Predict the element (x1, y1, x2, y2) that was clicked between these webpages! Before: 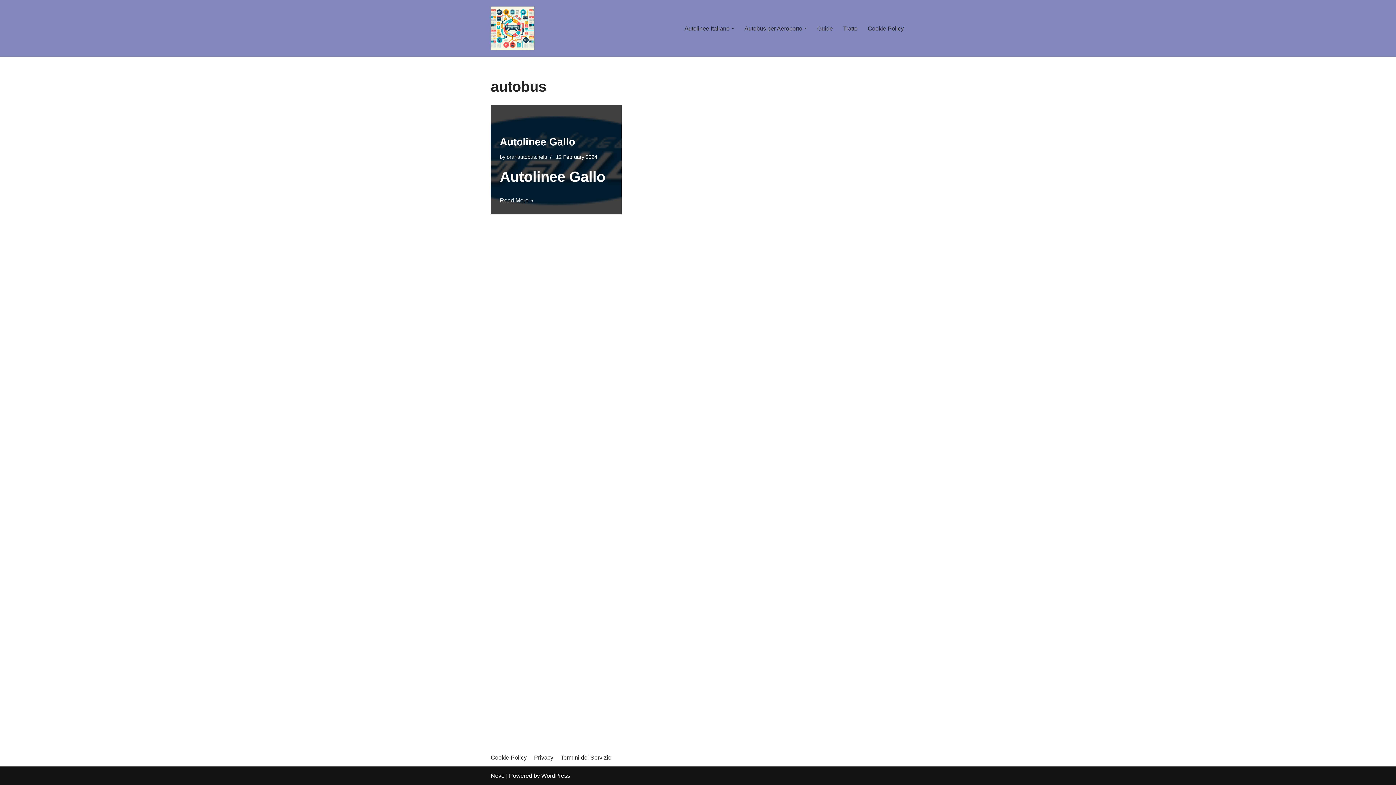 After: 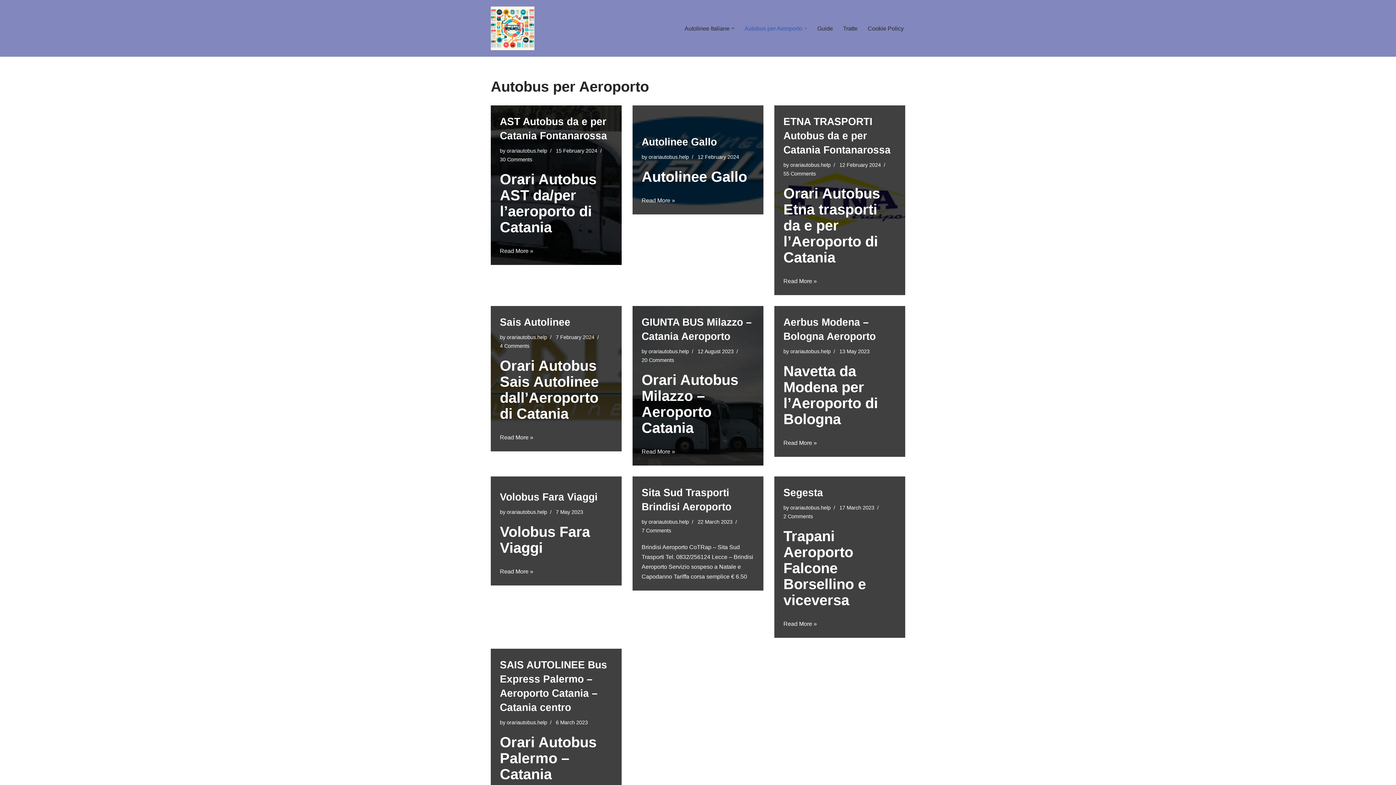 Action: label: Autobus per Aeroporto bbox: (744, 23, 802, 33)